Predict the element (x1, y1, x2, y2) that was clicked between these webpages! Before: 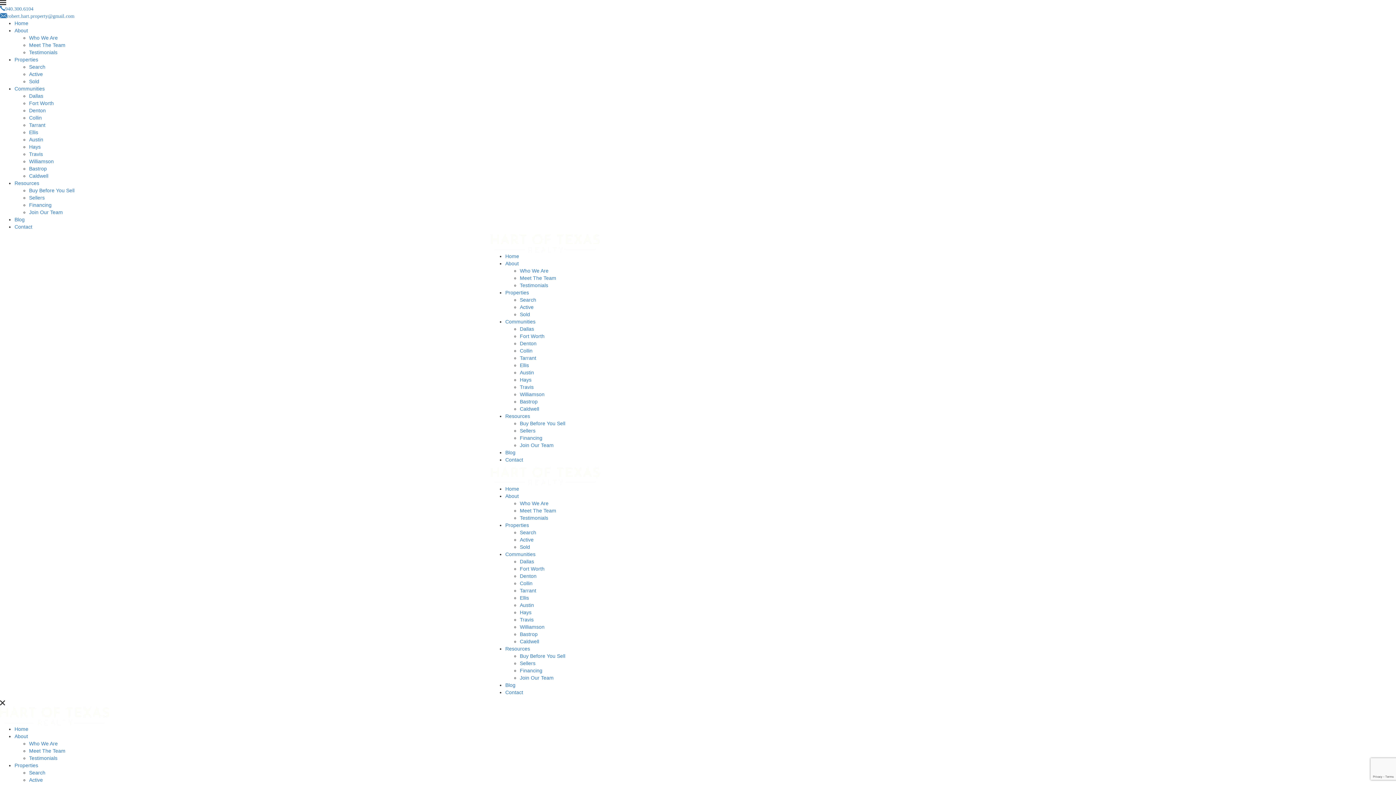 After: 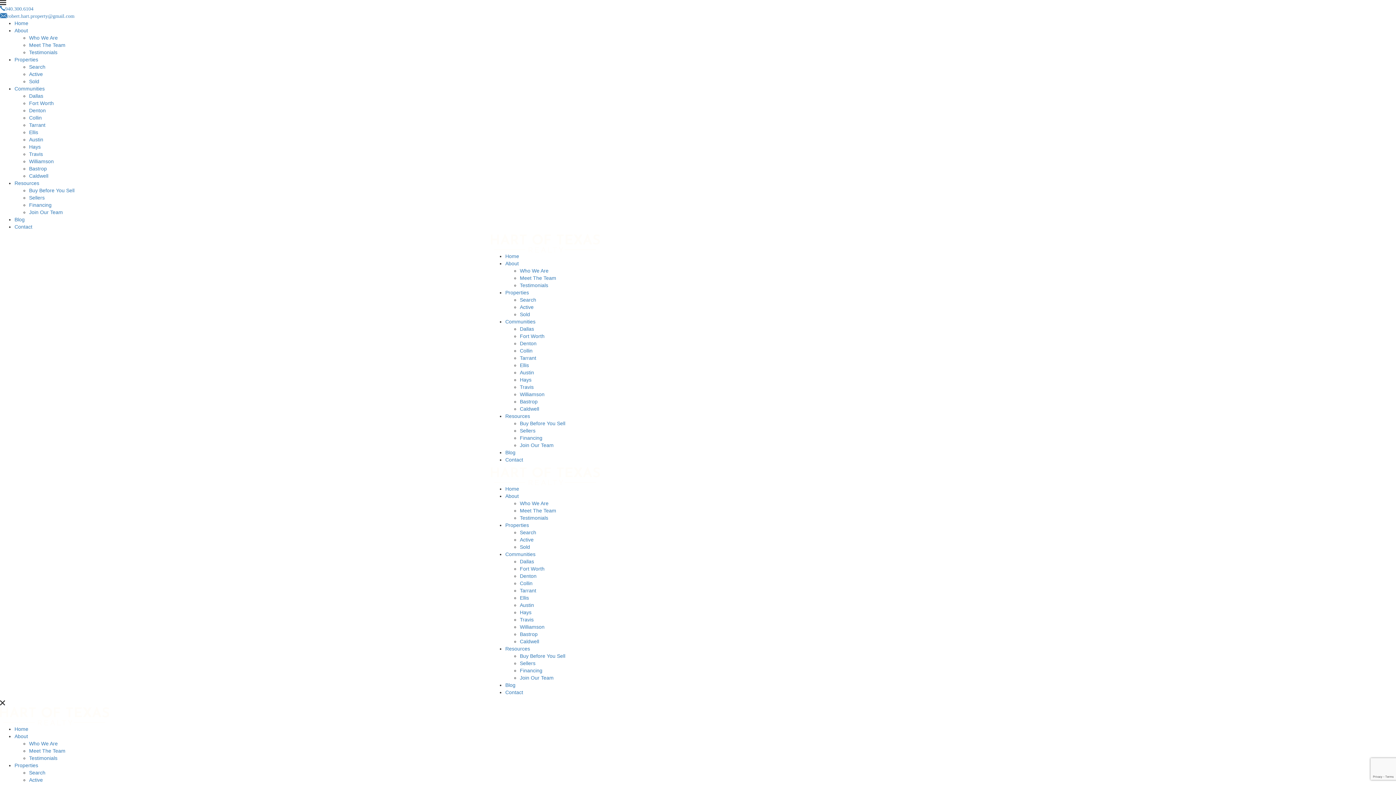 Action: bbox: (520, 311, 530, 317) label: Sold